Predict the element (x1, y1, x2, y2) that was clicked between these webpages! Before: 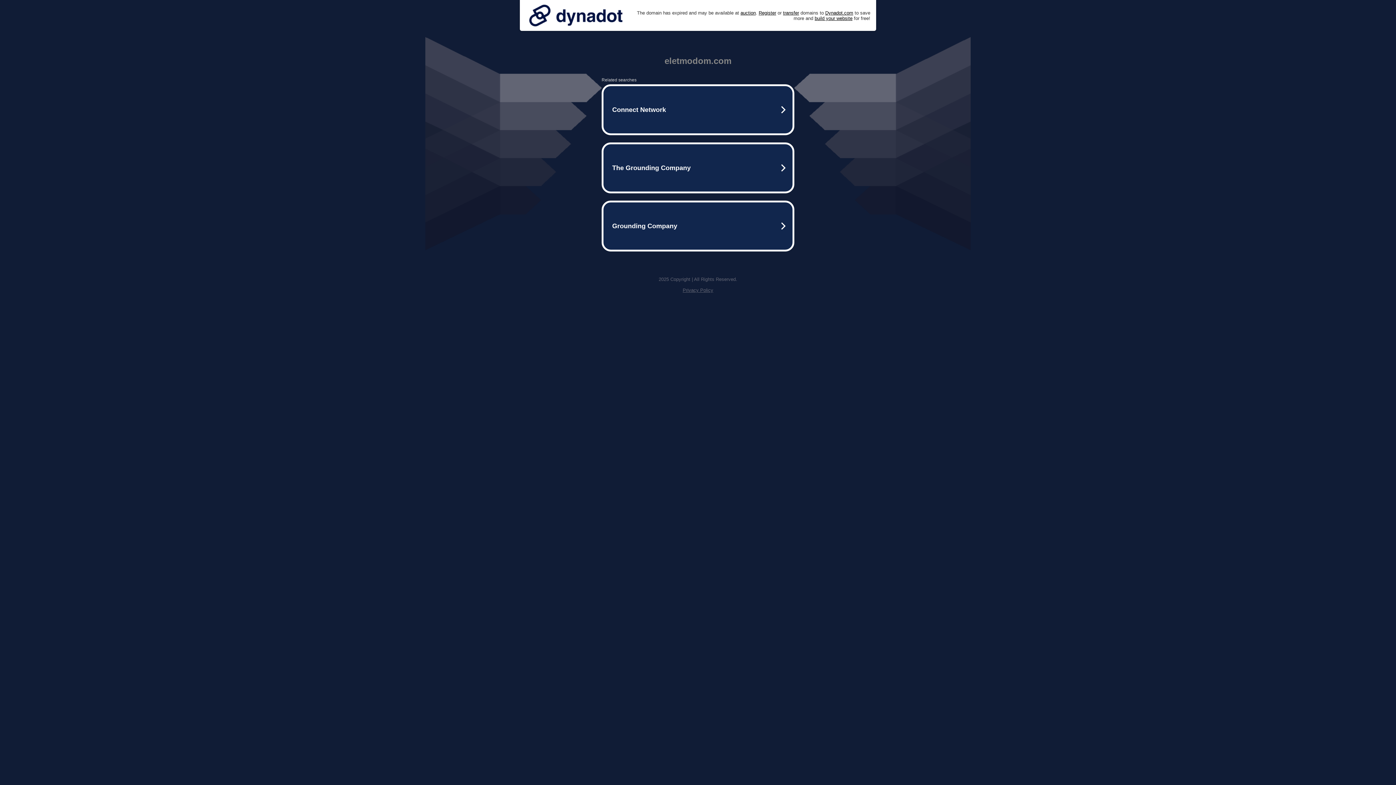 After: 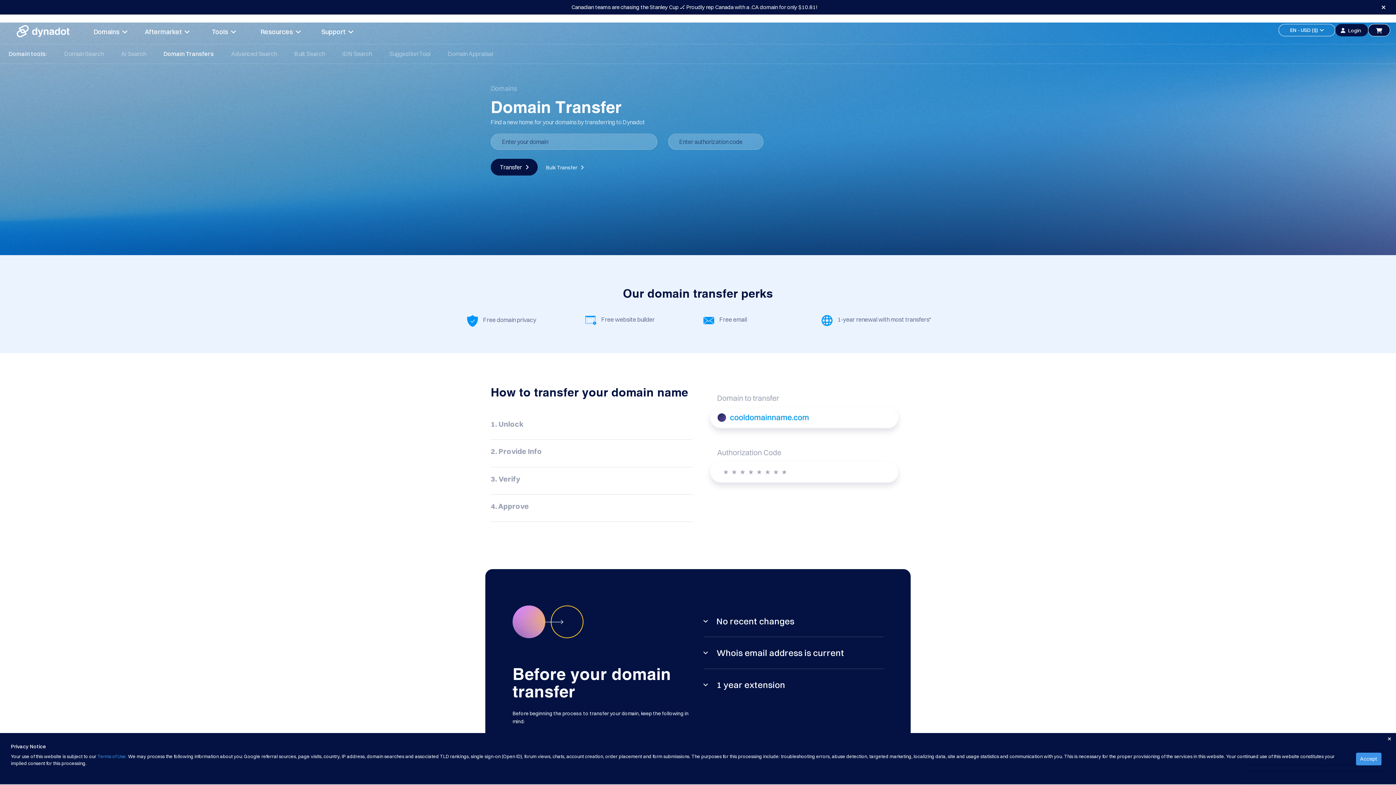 Action: label: transfer bbox: (783, 10, 799, 15)